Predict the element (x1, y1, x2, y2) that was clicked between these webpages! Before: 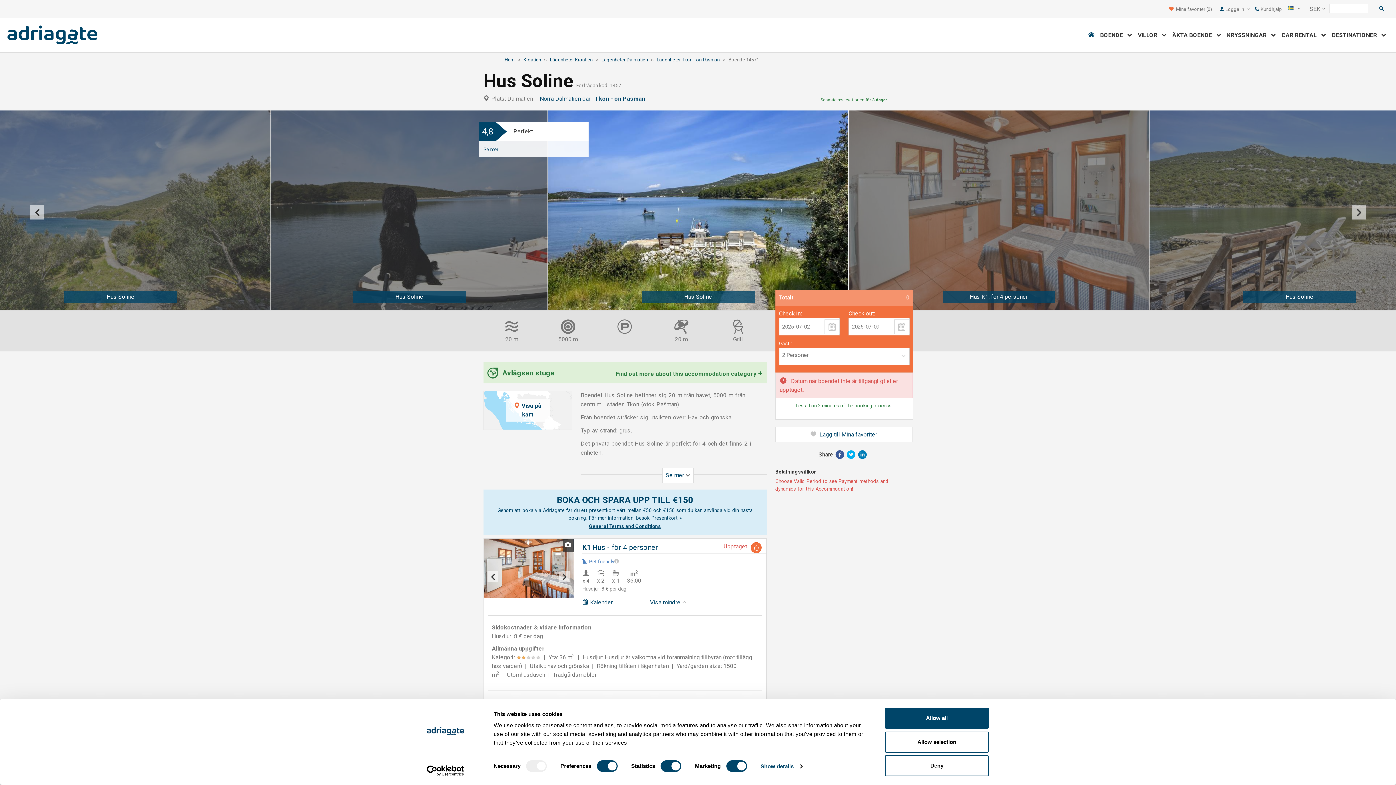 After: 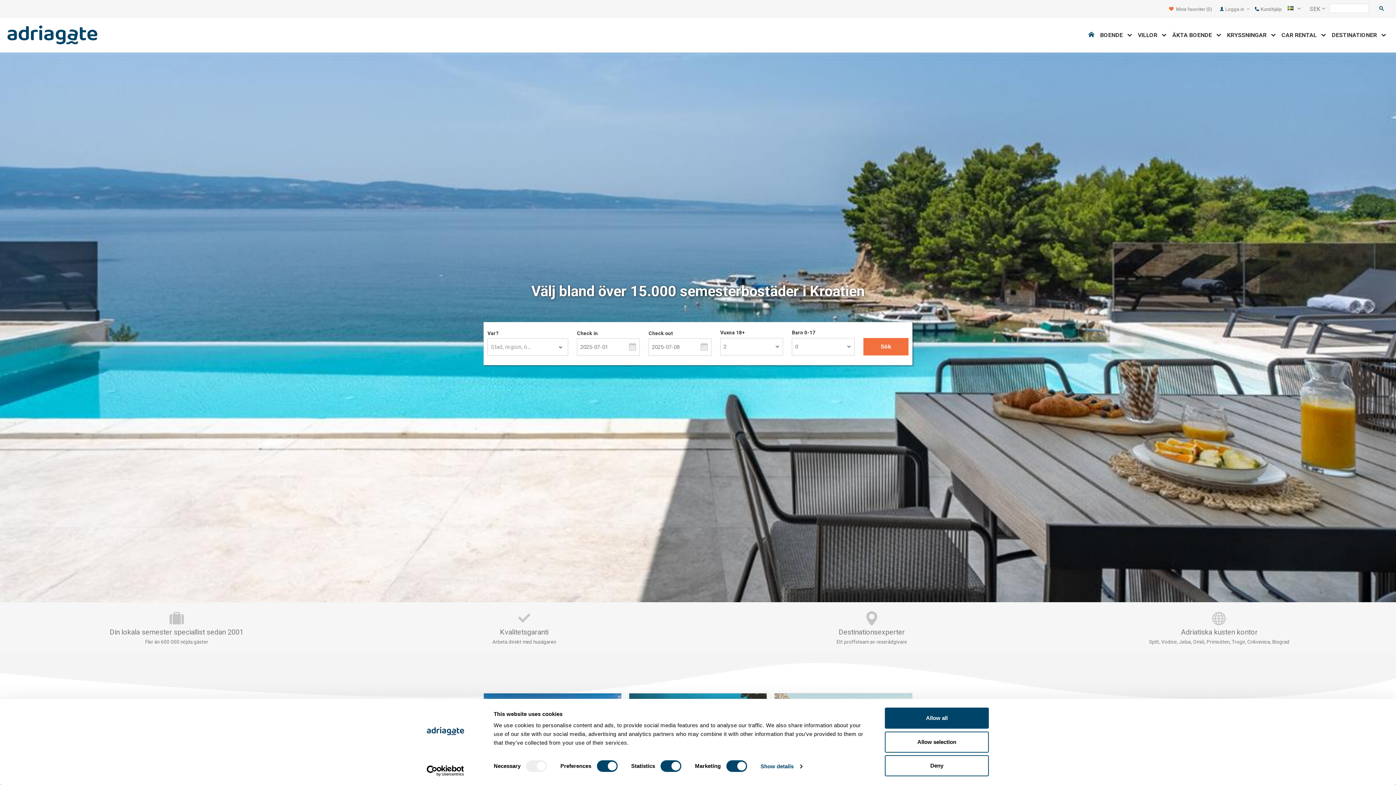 Action: bbox: (504, 56, 514, 62) label: Hem